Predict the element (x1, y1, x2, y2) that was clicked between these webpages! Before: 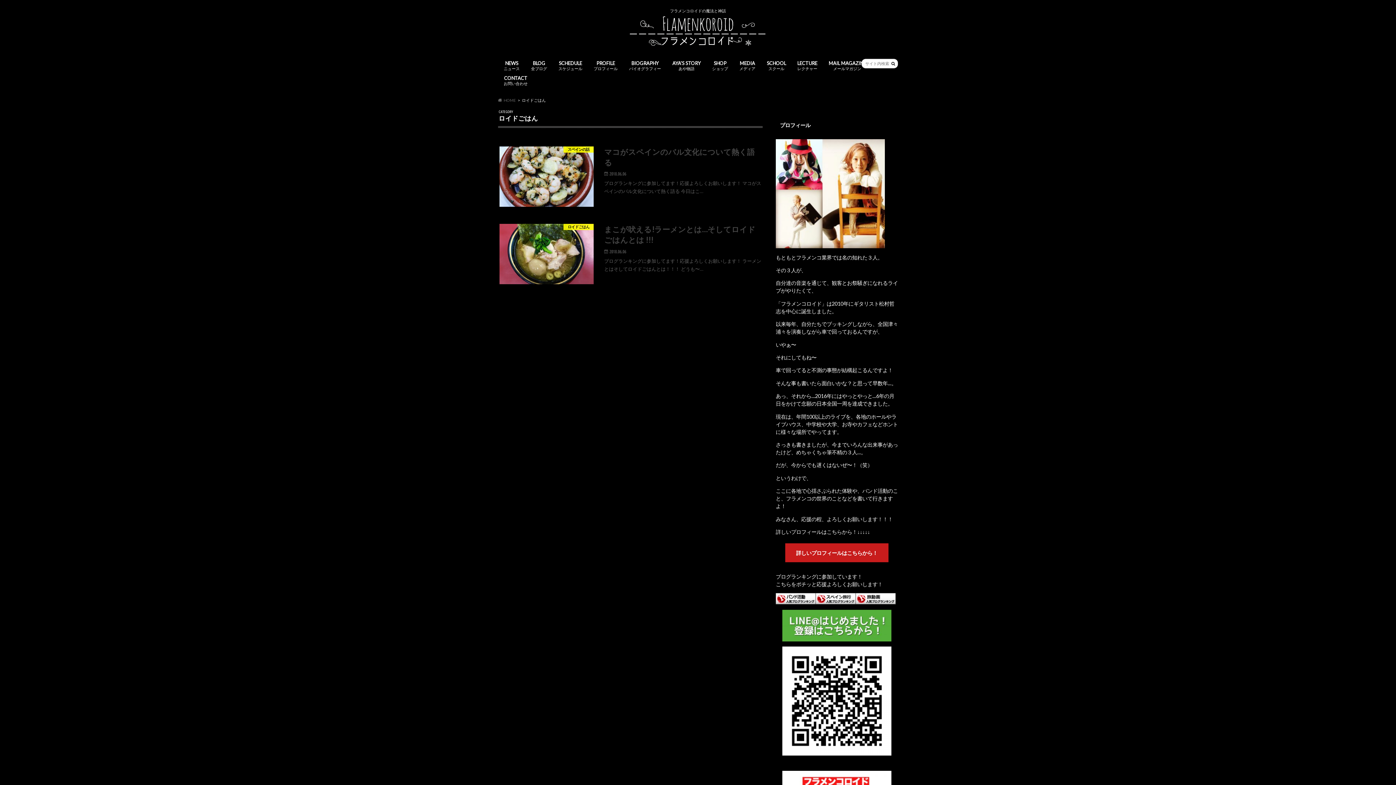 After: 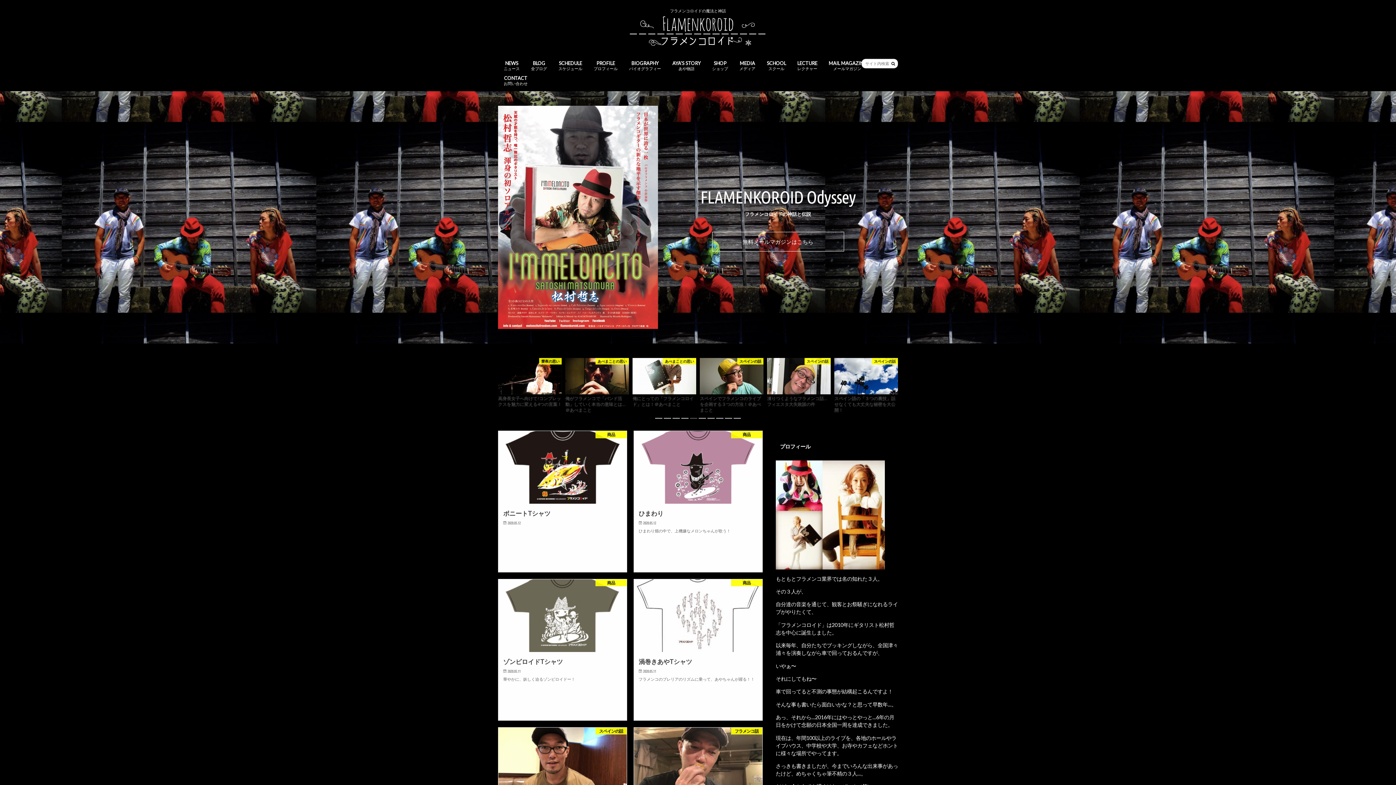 Action: bbox: (498, 97, 515, 102) label: HOME